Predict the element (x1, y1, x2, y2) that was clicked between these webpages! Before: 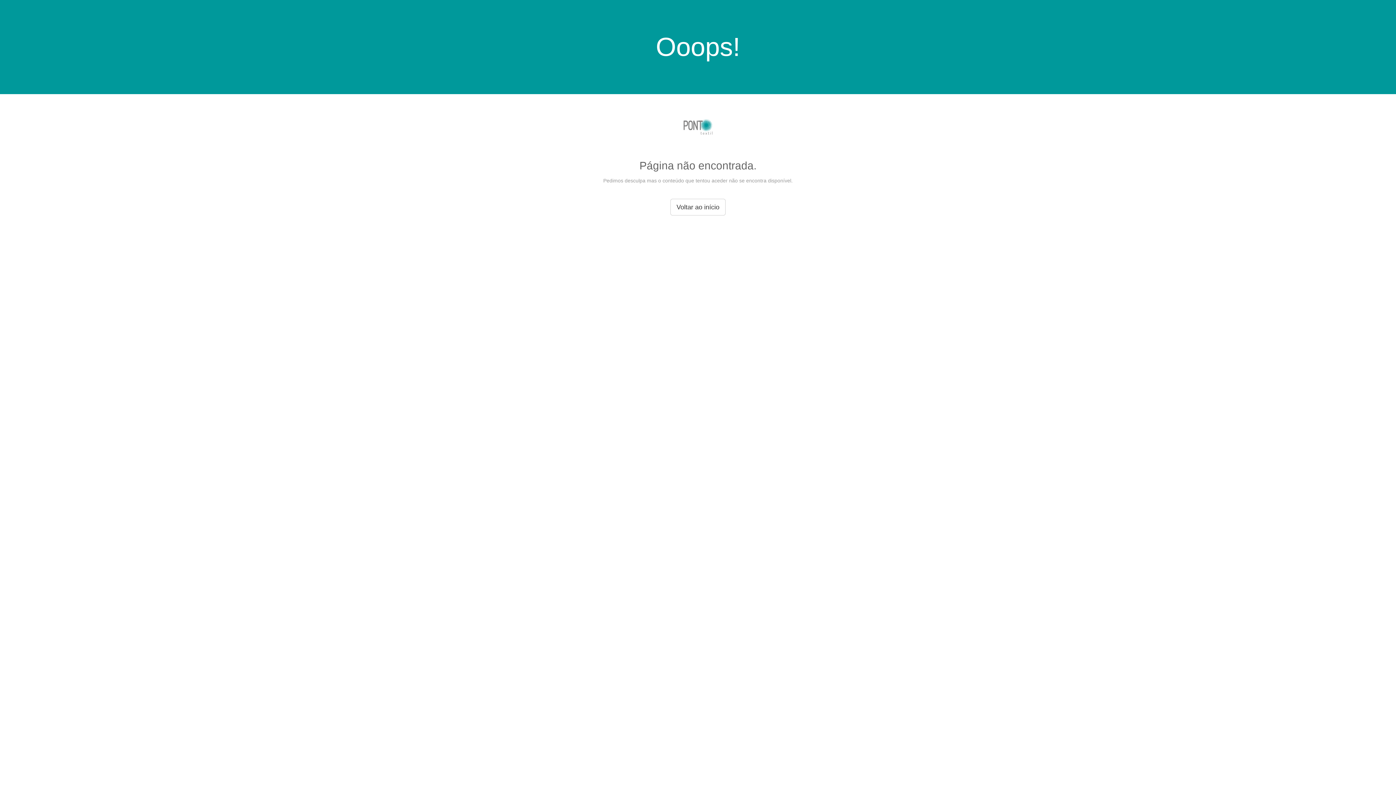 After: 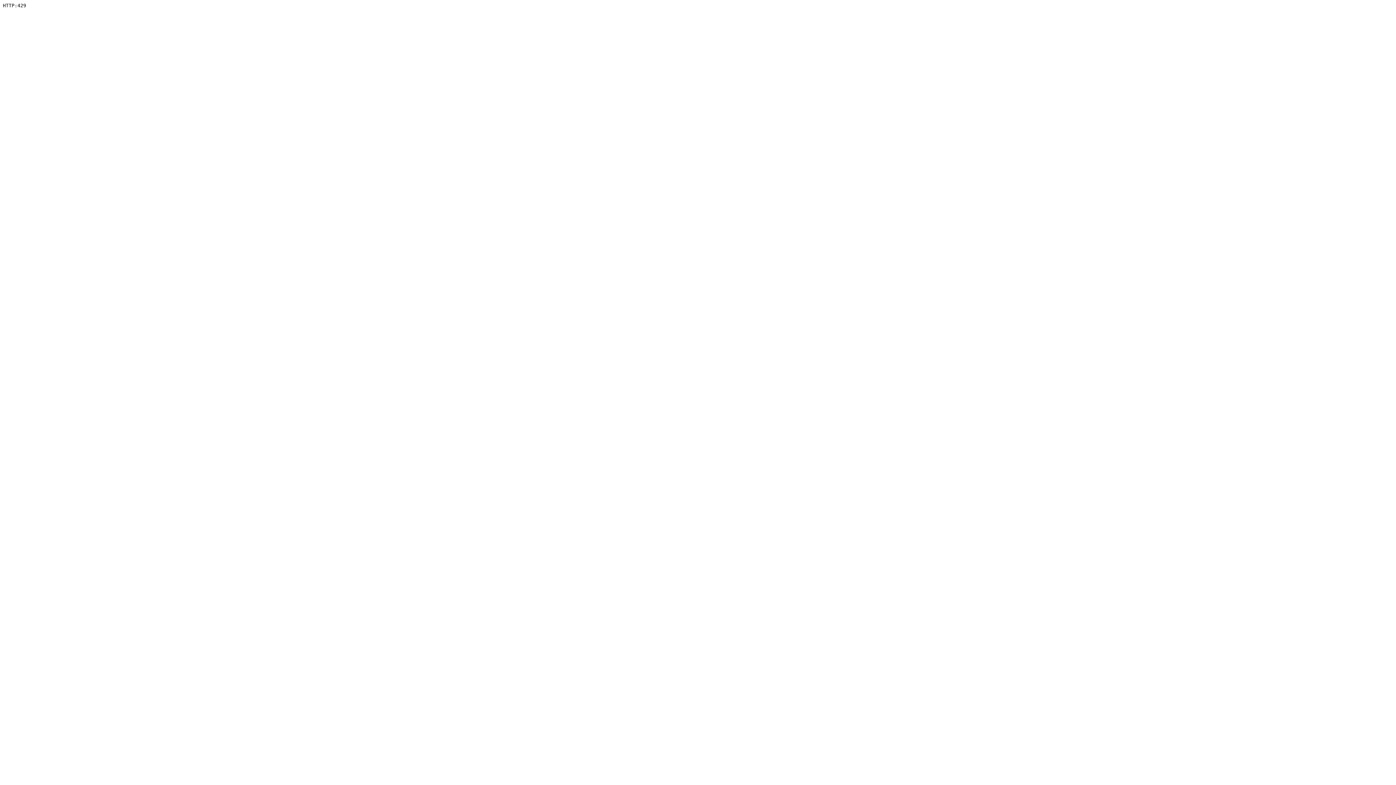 Action: bbox: (670, 198, 725, 215) label: Voltar ao início